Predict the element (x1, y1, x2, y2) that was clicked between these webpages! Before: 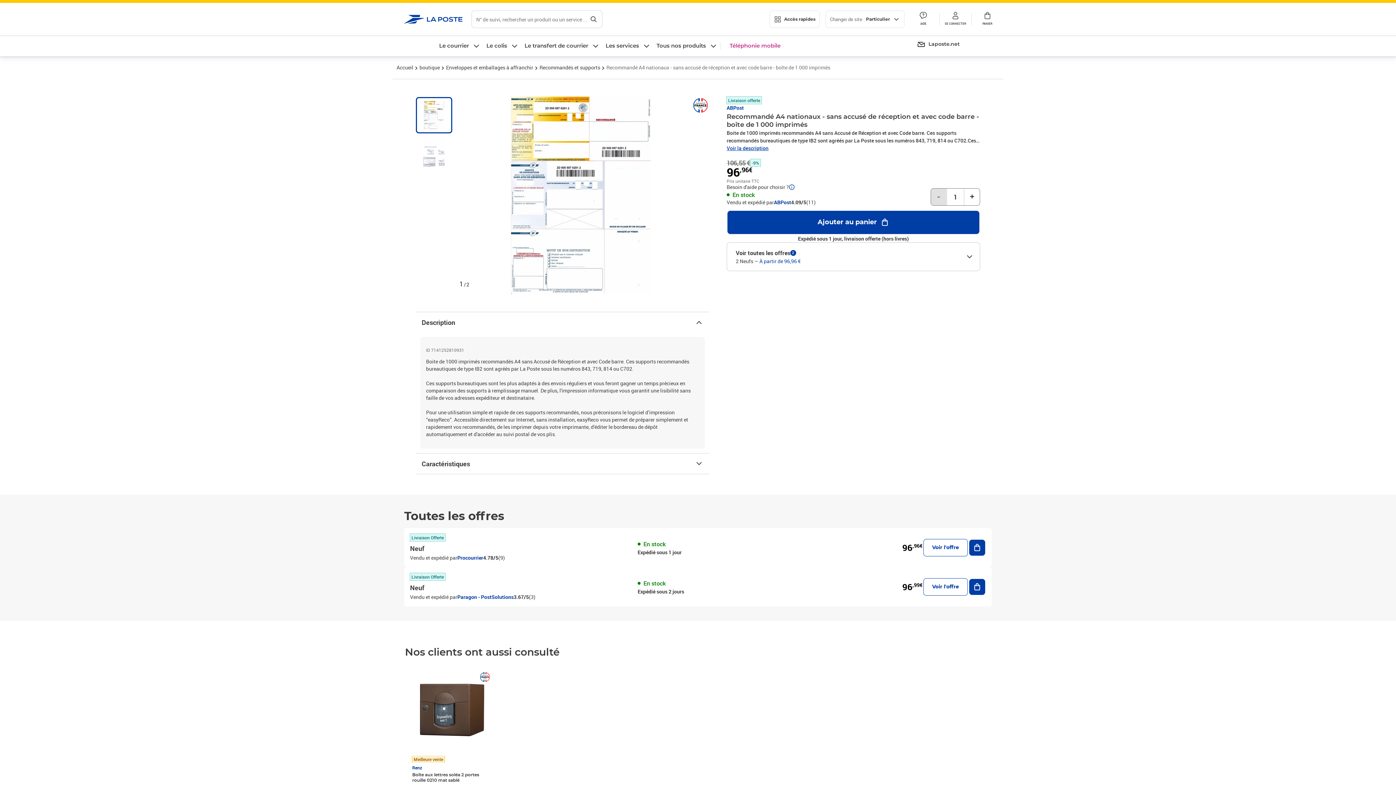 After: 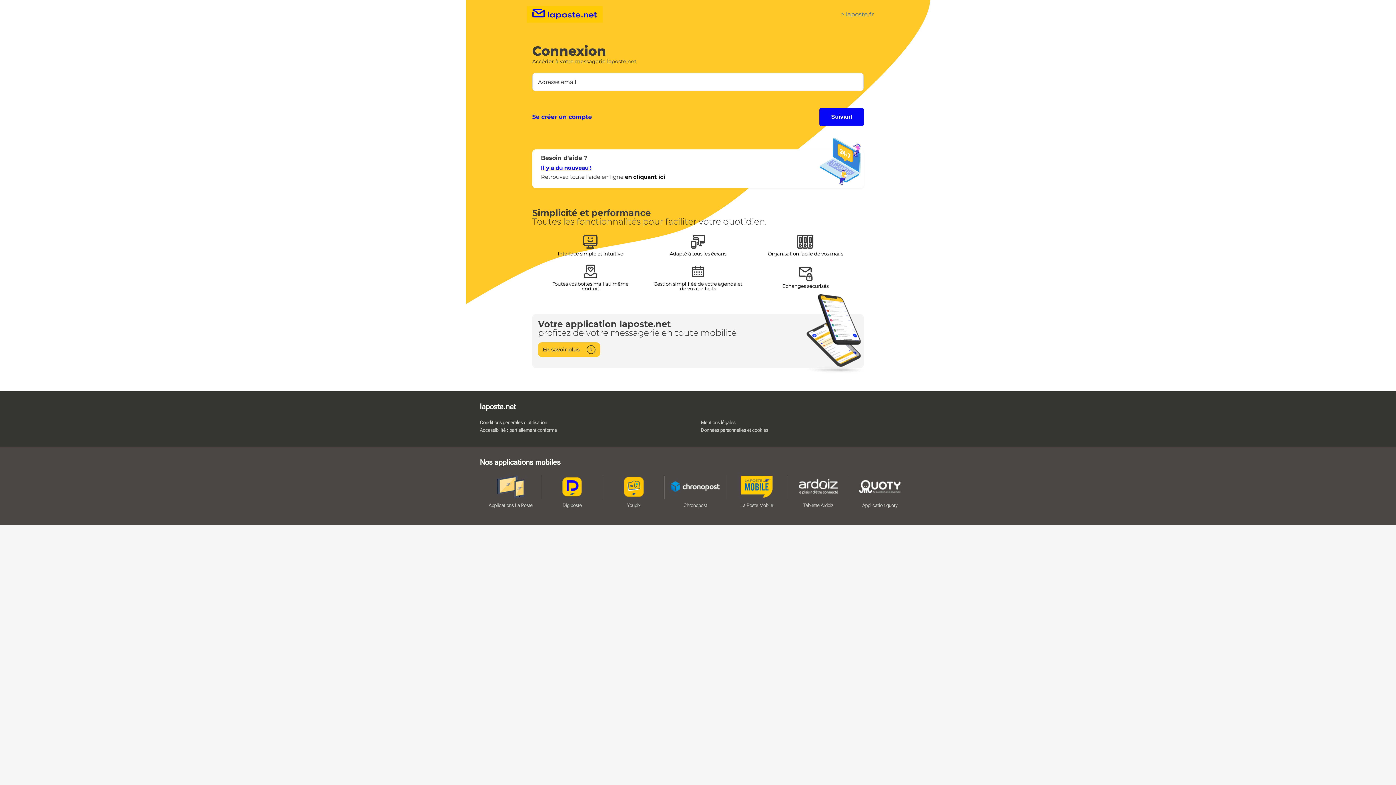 Action: label: Laposte.net bbox: (917, 37, 960, 52)